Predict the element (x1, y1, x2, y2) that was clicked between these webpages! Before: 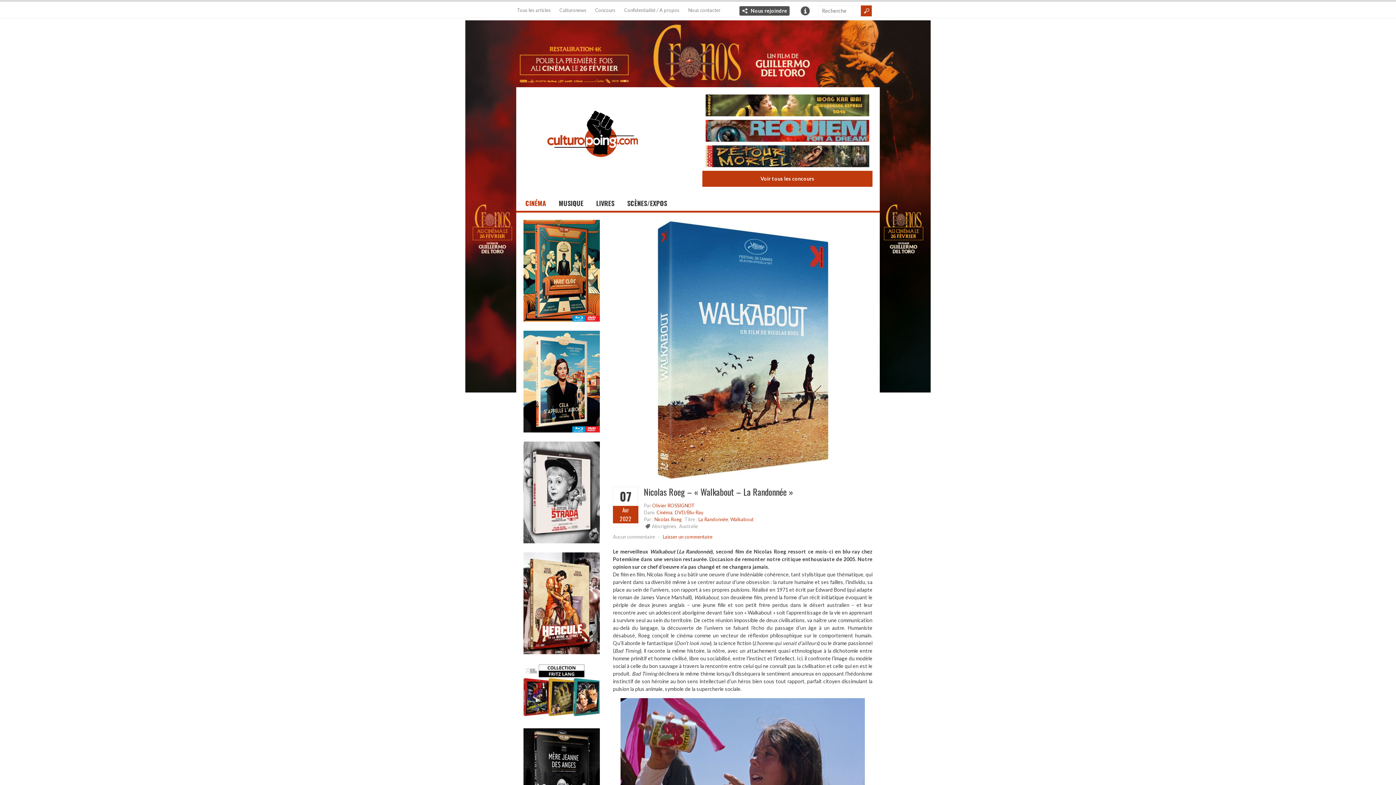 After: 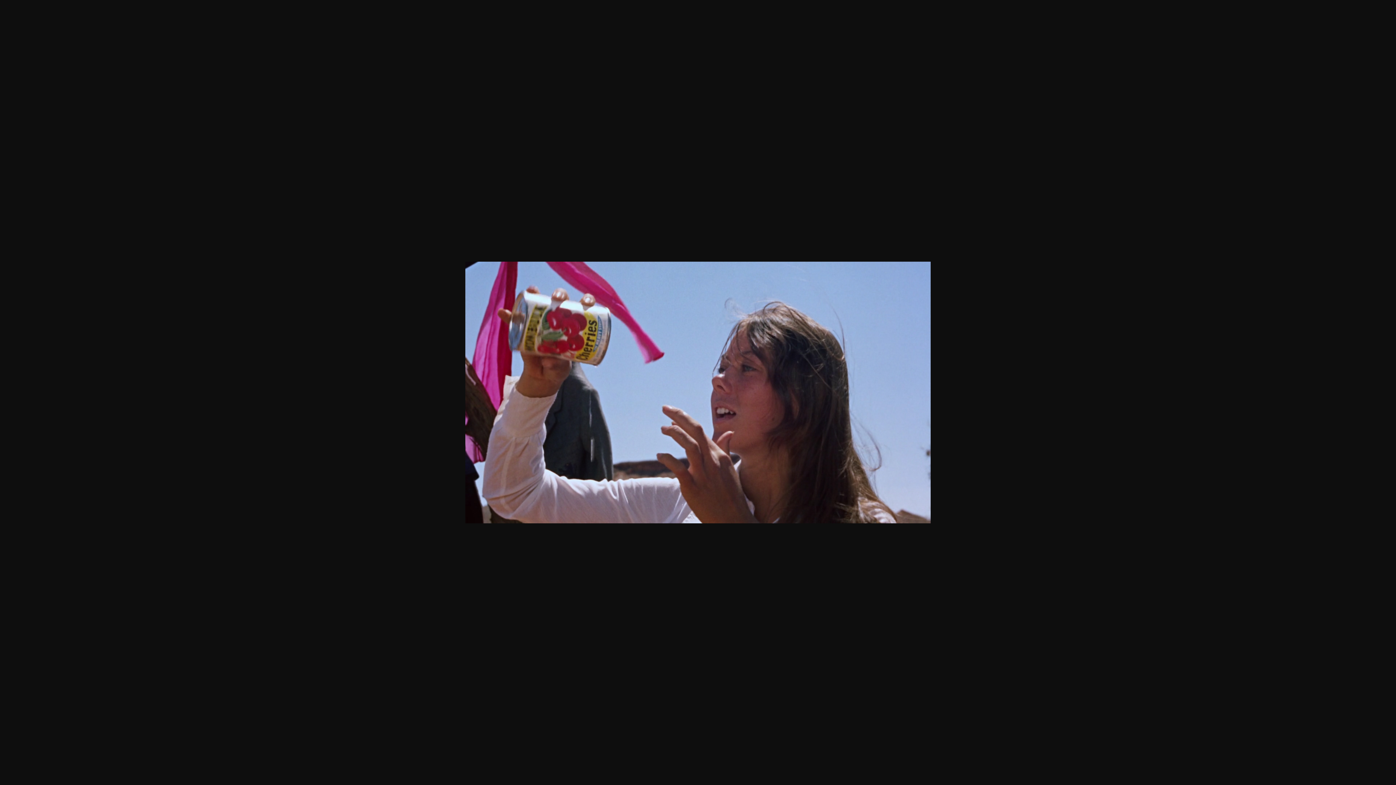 Action: bbox: (618, 698, 867, 835)